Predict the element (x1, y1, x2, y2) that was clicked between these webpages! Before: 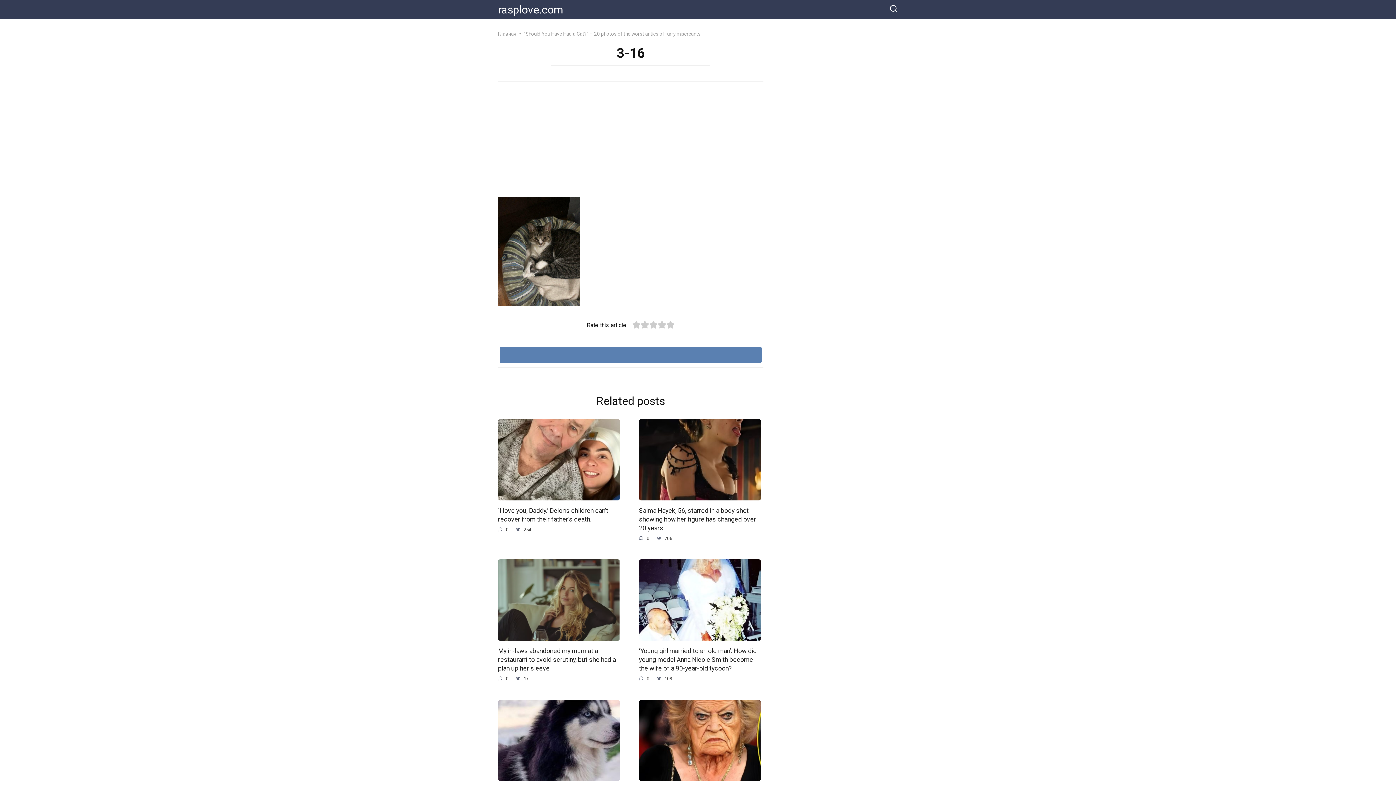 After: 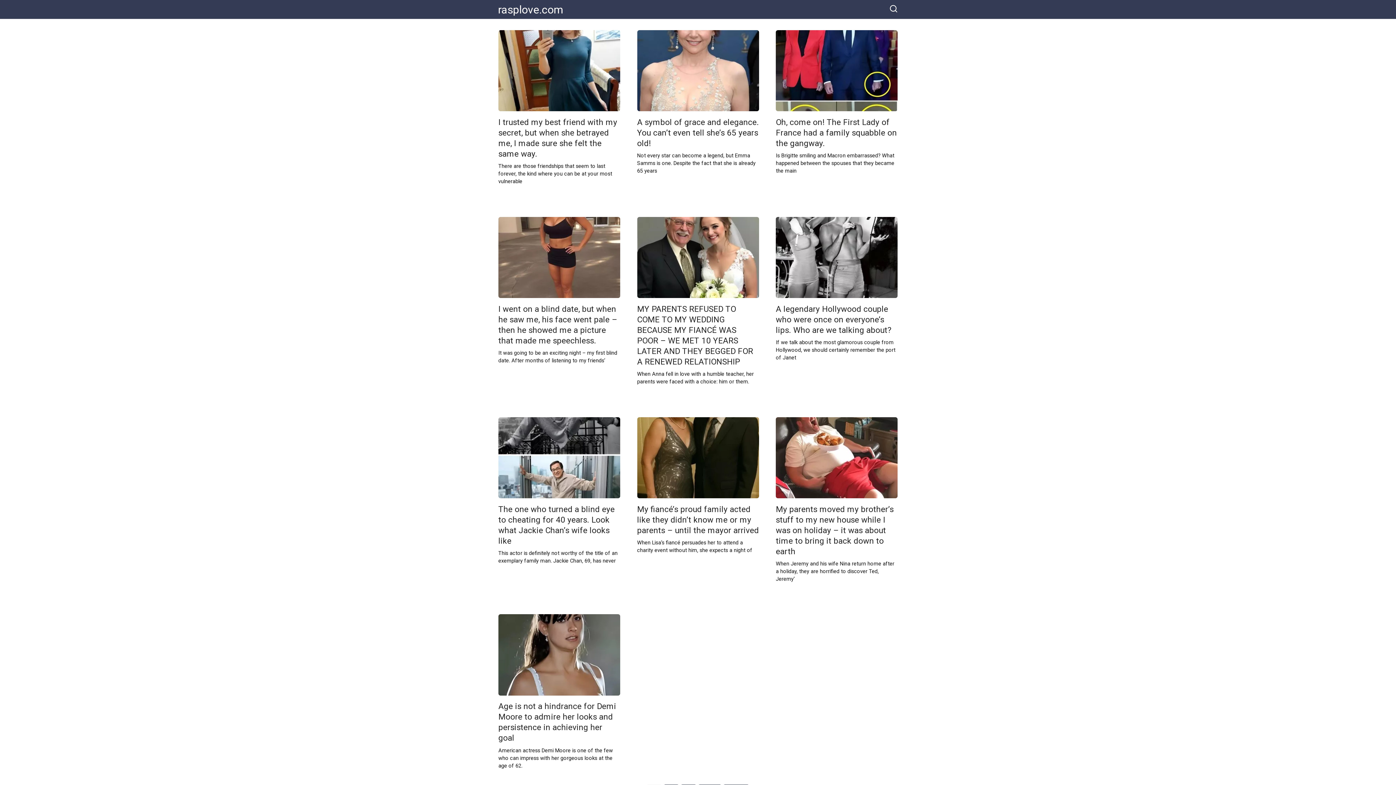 Action: bbox: (498, 3, 563, 16) label: rasplove.com